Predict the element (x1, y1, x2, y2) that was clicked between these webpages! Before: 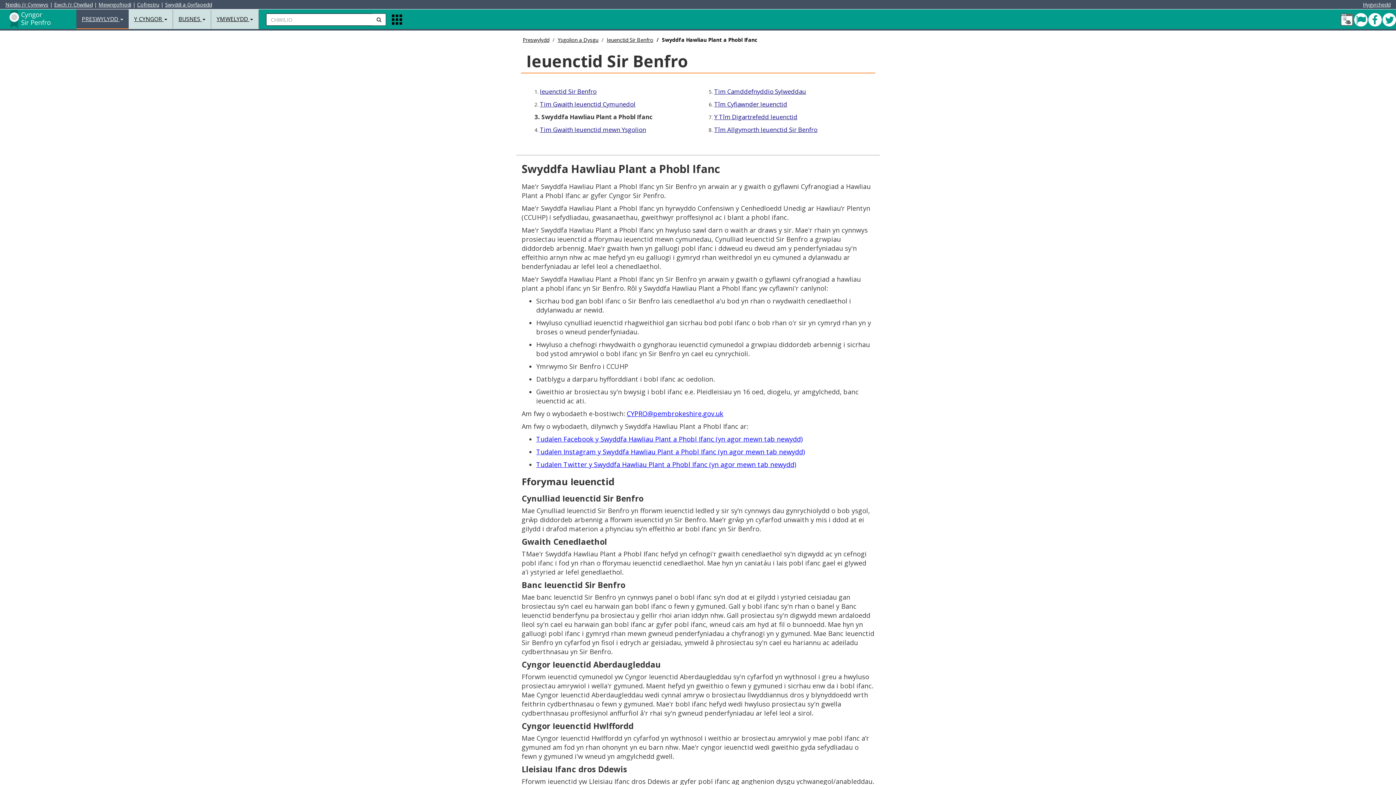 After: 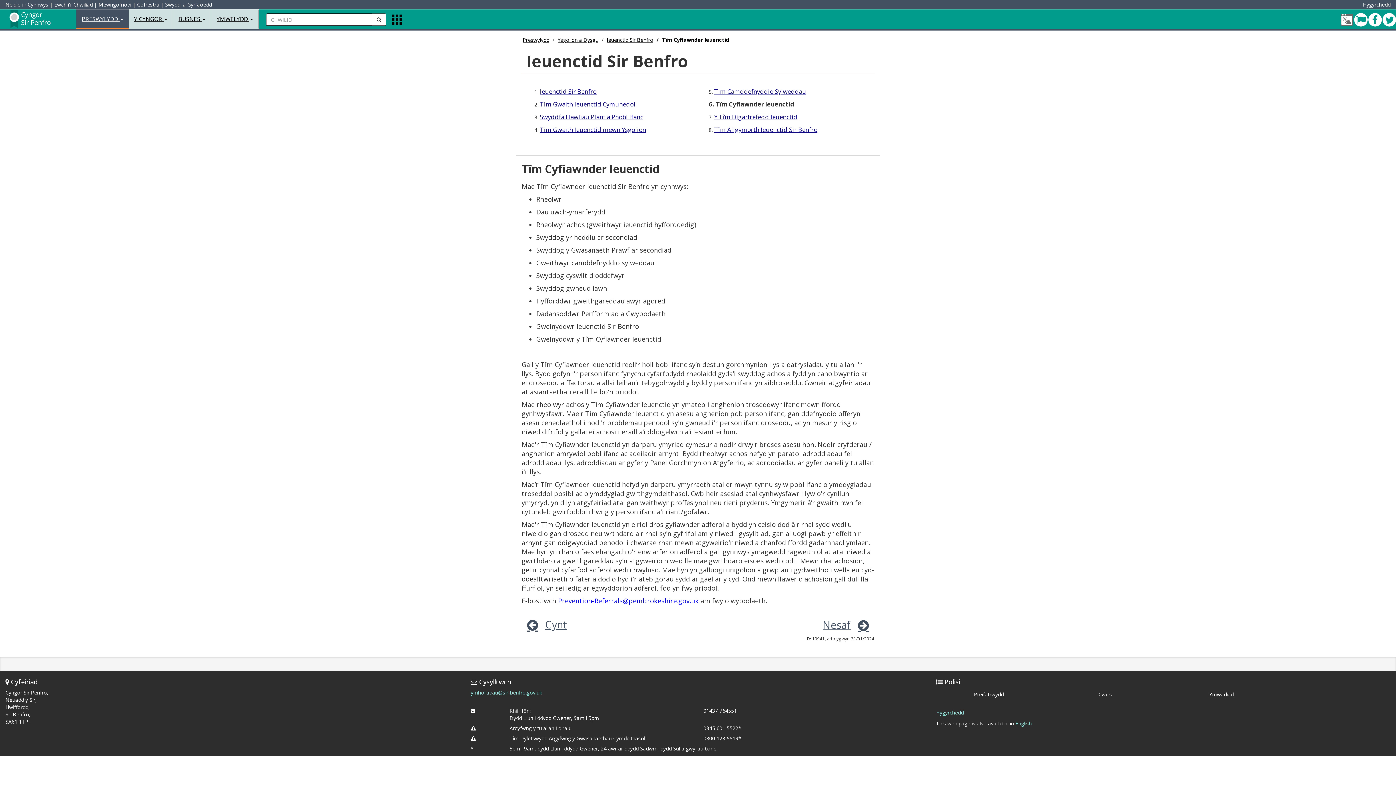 Action: label: Tîm Cyfiawnder Ieuenctid bbox: (714, 100, 787, 108)